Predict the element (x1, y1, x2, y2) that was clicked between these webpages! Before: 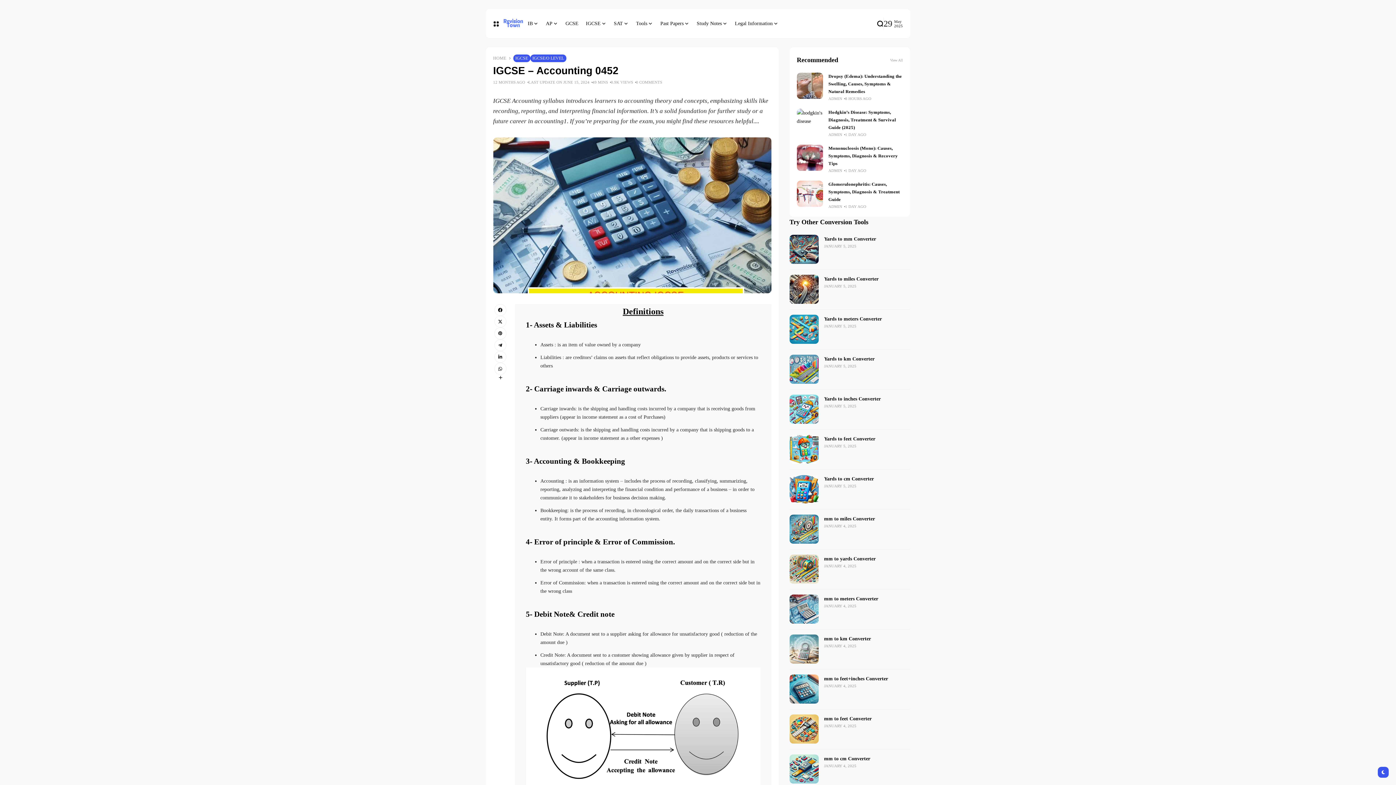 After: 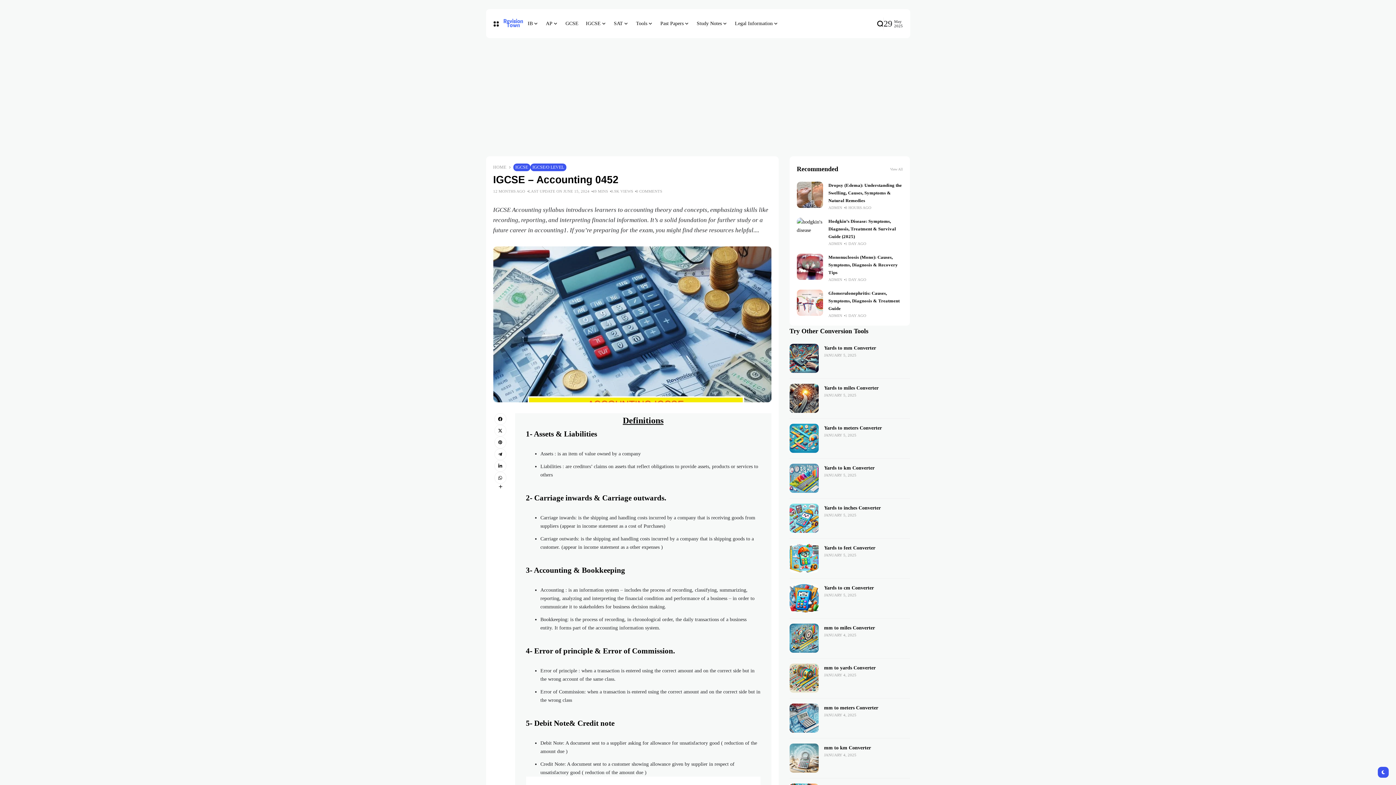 Action: label: more bbox: (497, 374, 503, 380)